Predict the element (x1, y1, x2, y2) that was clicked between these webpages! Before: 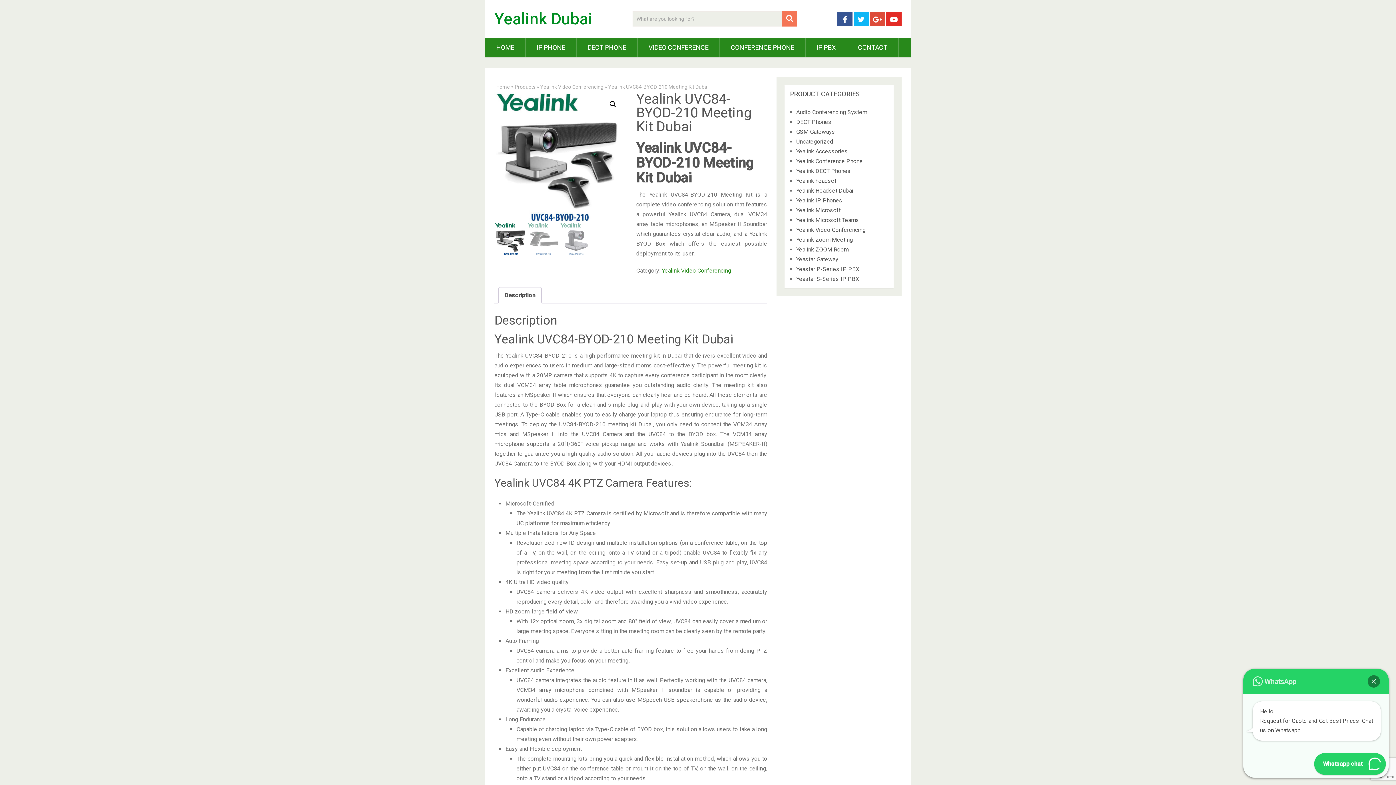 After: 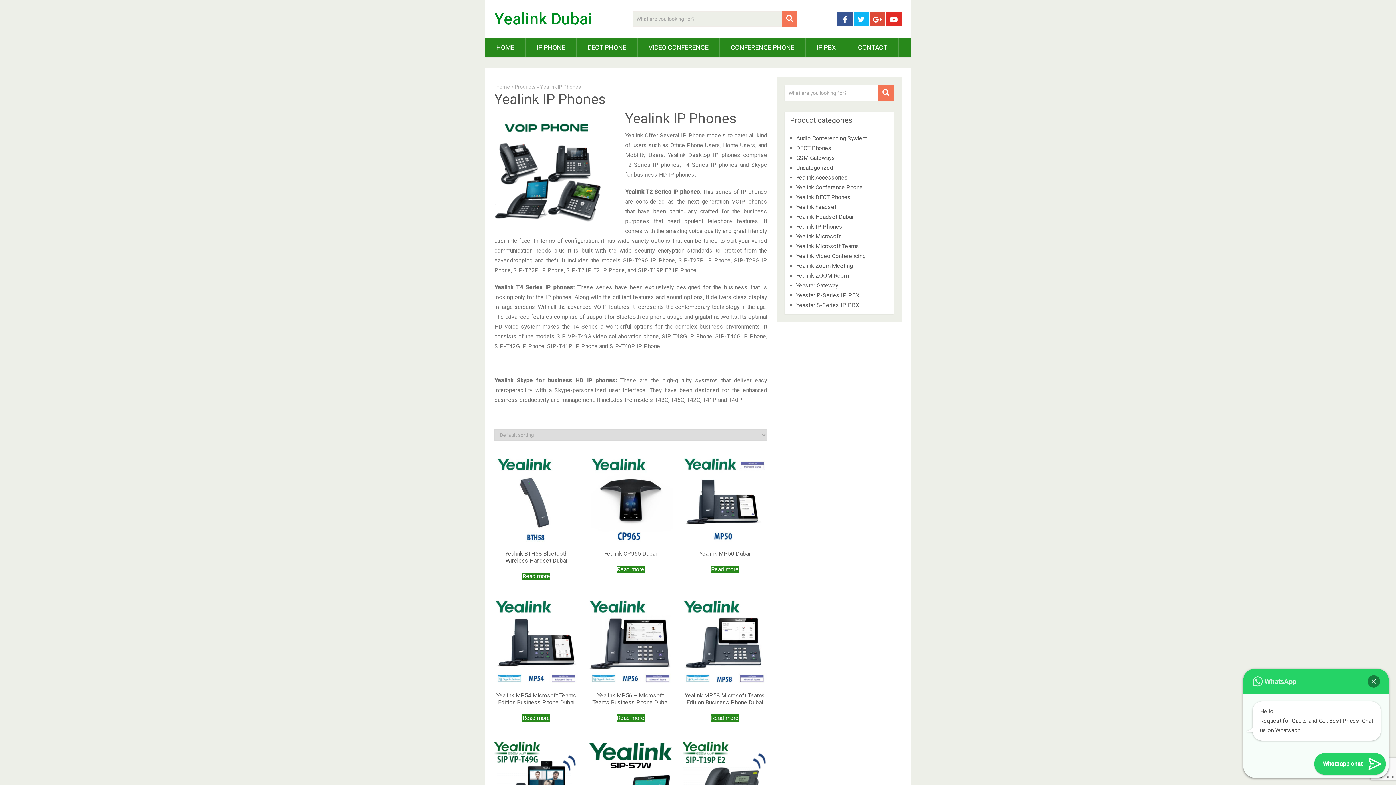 Action: bbox: (525, 37, 576, 57) label: IP PHONE